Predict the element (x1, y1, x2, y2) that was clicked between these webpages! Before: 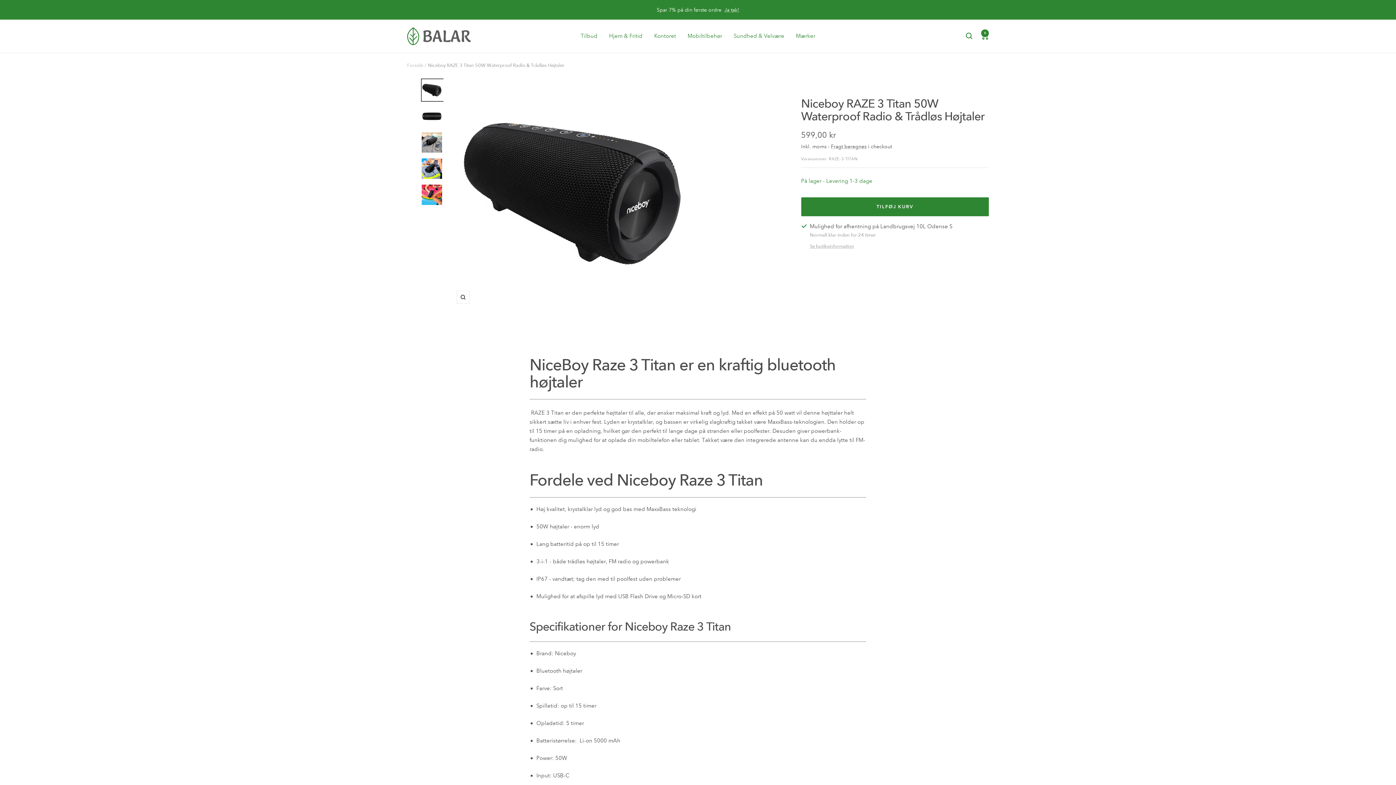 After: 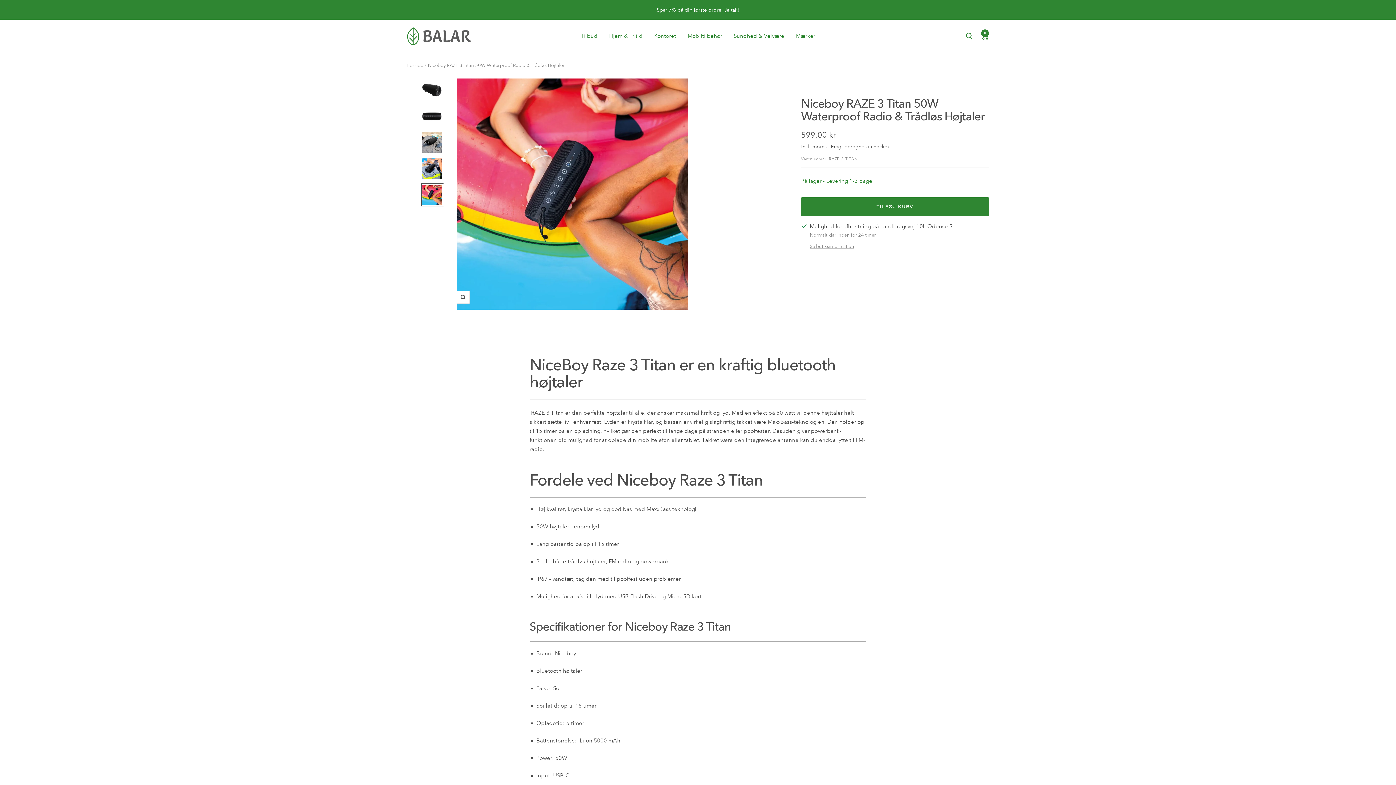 Action: bbox: (420, 183, 443, 206)